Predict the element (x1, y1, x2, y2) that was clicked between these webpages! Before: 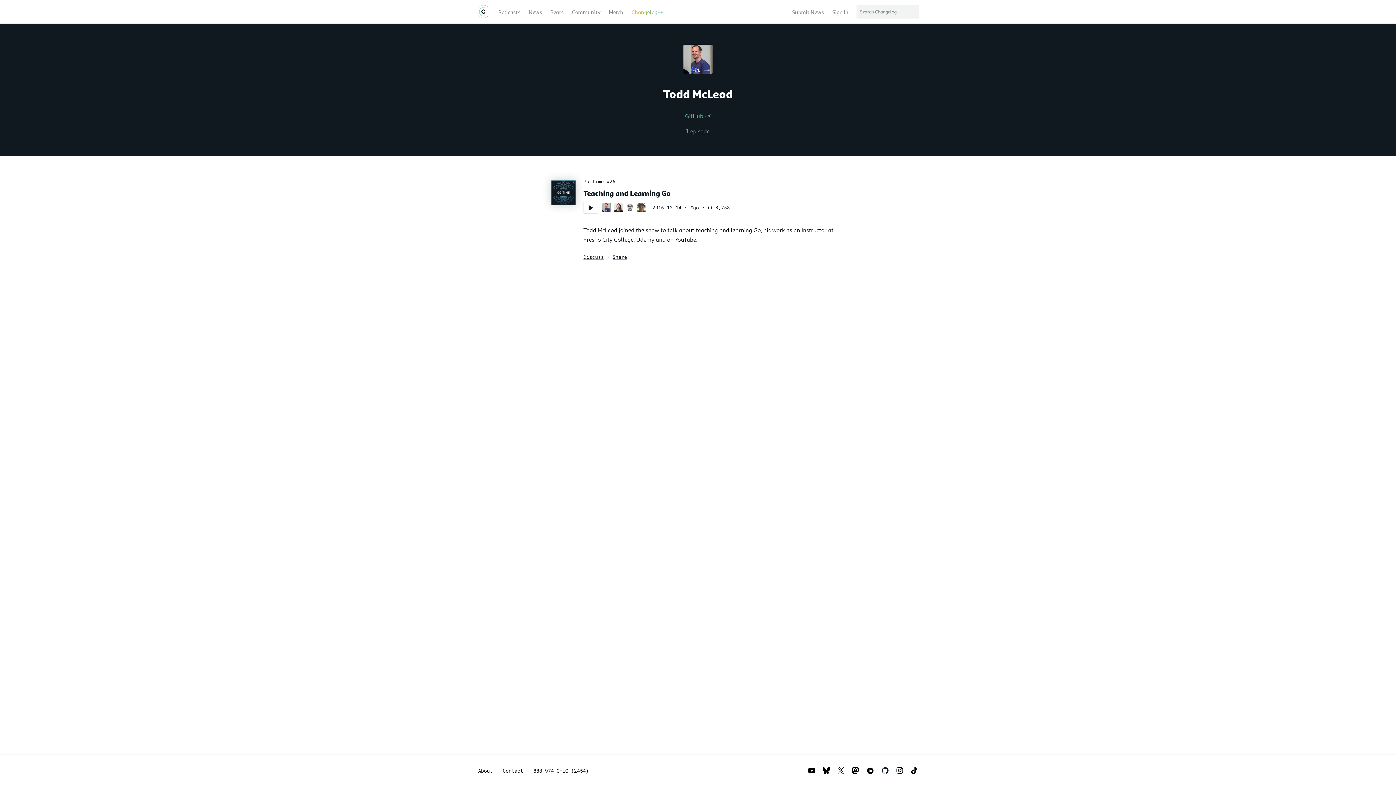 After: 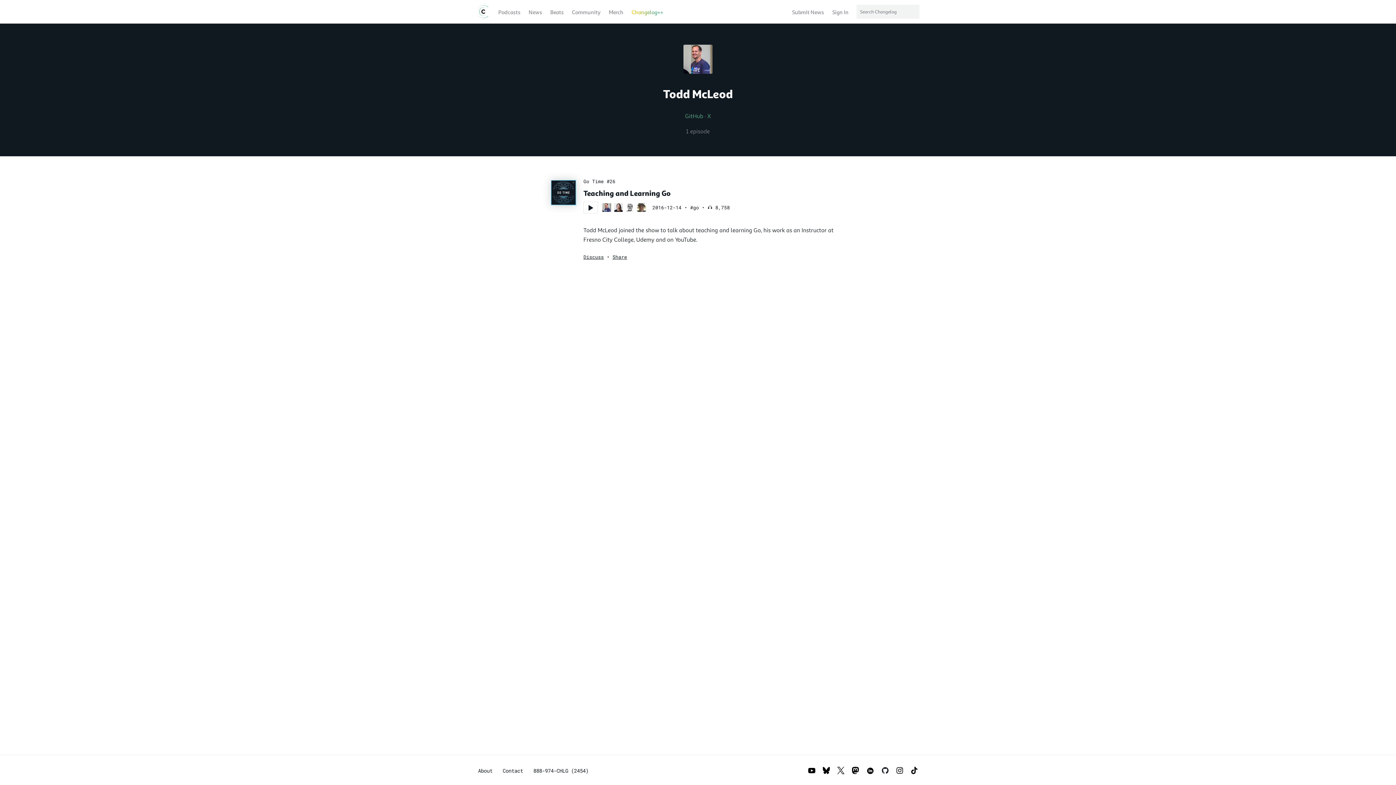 Action: label:   bbox: (602, 206, 614, 213)